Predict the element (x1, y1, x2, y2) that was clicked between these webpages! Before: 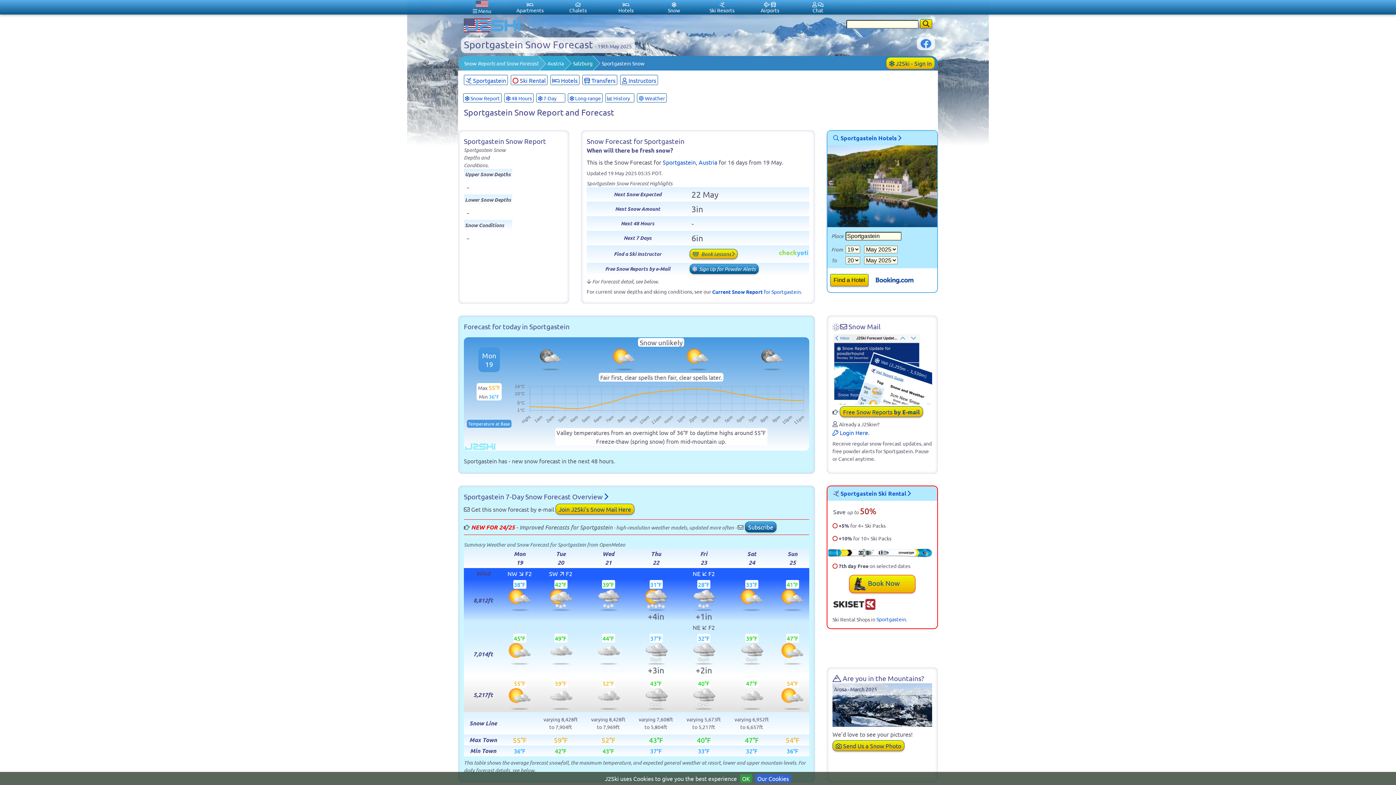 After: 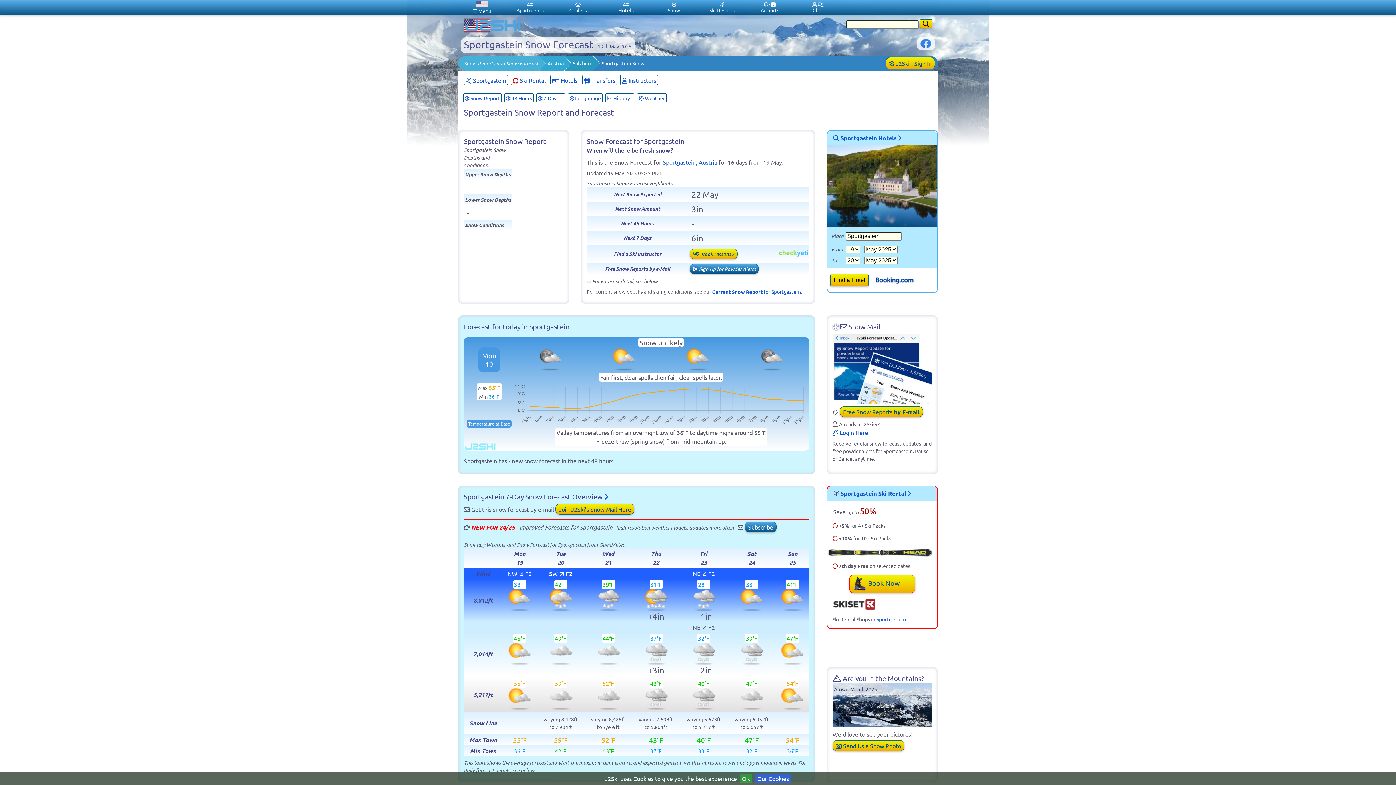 Action: bbox: (917, 40, 935, 50)